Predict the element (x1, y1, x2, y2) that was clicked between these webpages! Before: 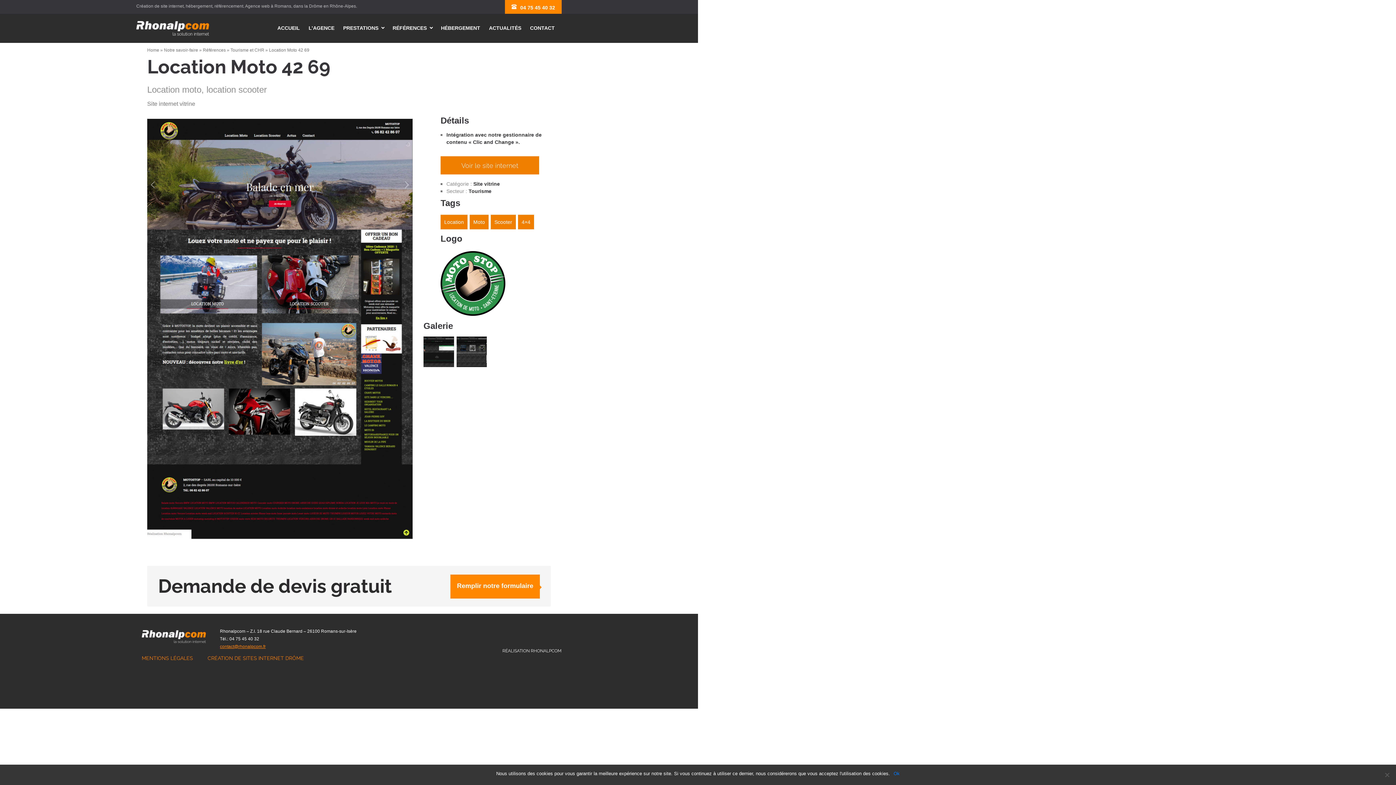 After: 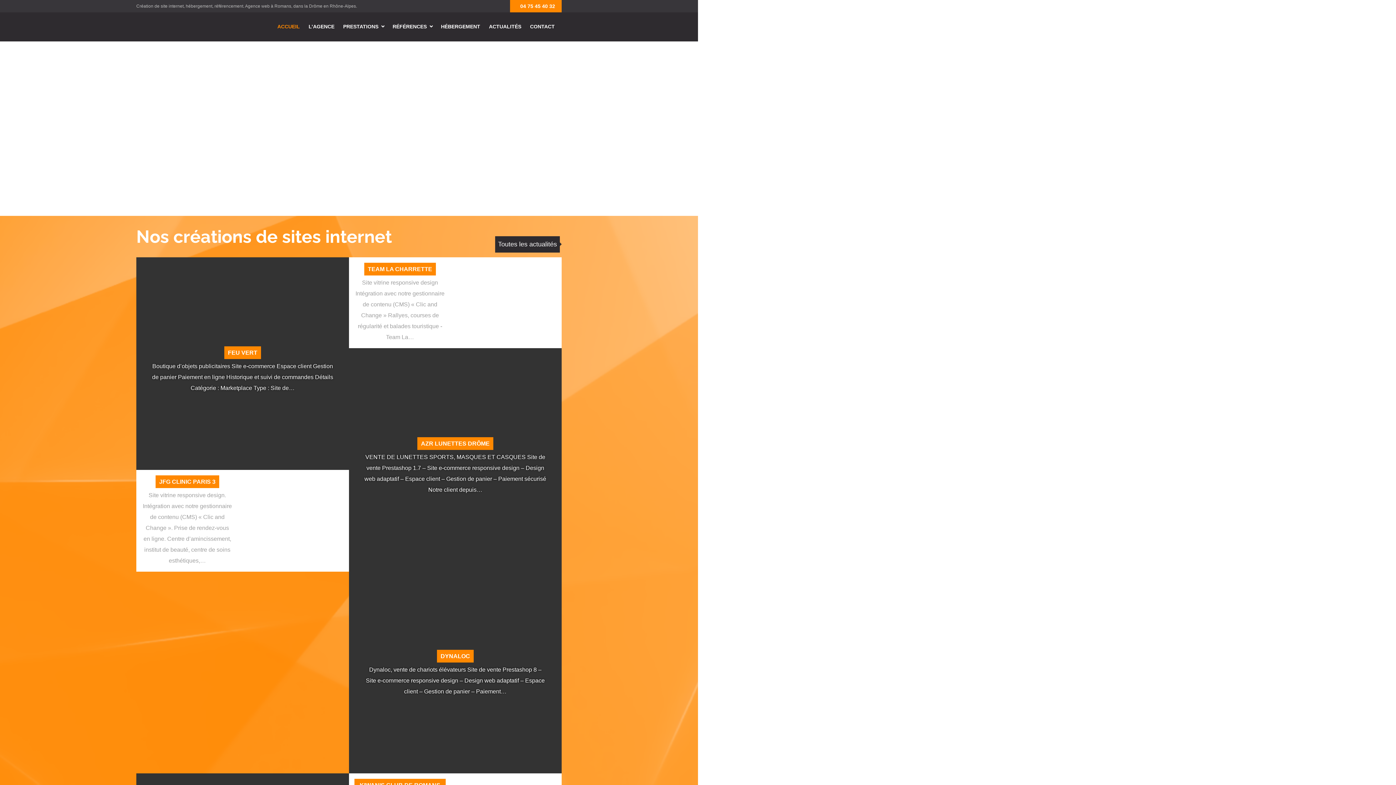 Action: bbox: (273, 24, 304, 32) label: ACCUEIL